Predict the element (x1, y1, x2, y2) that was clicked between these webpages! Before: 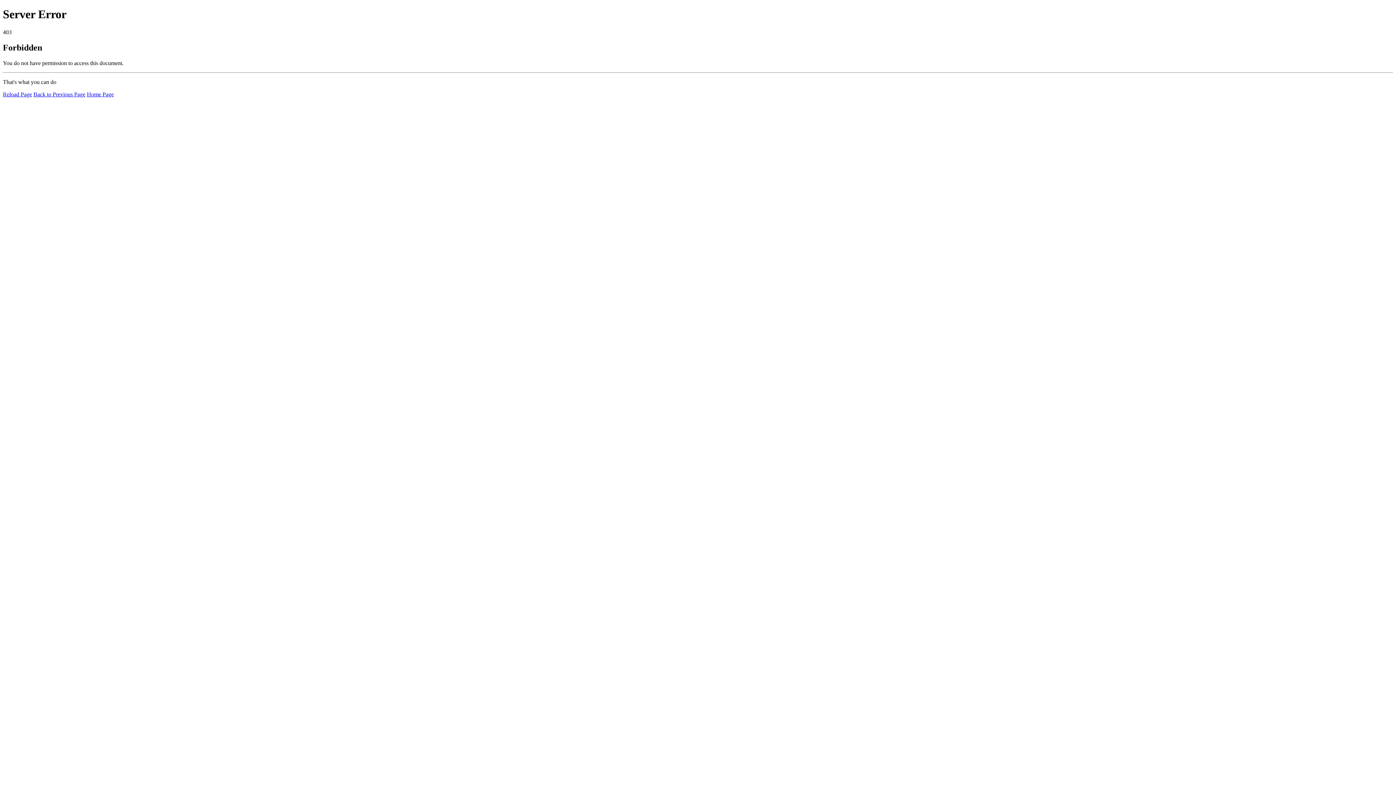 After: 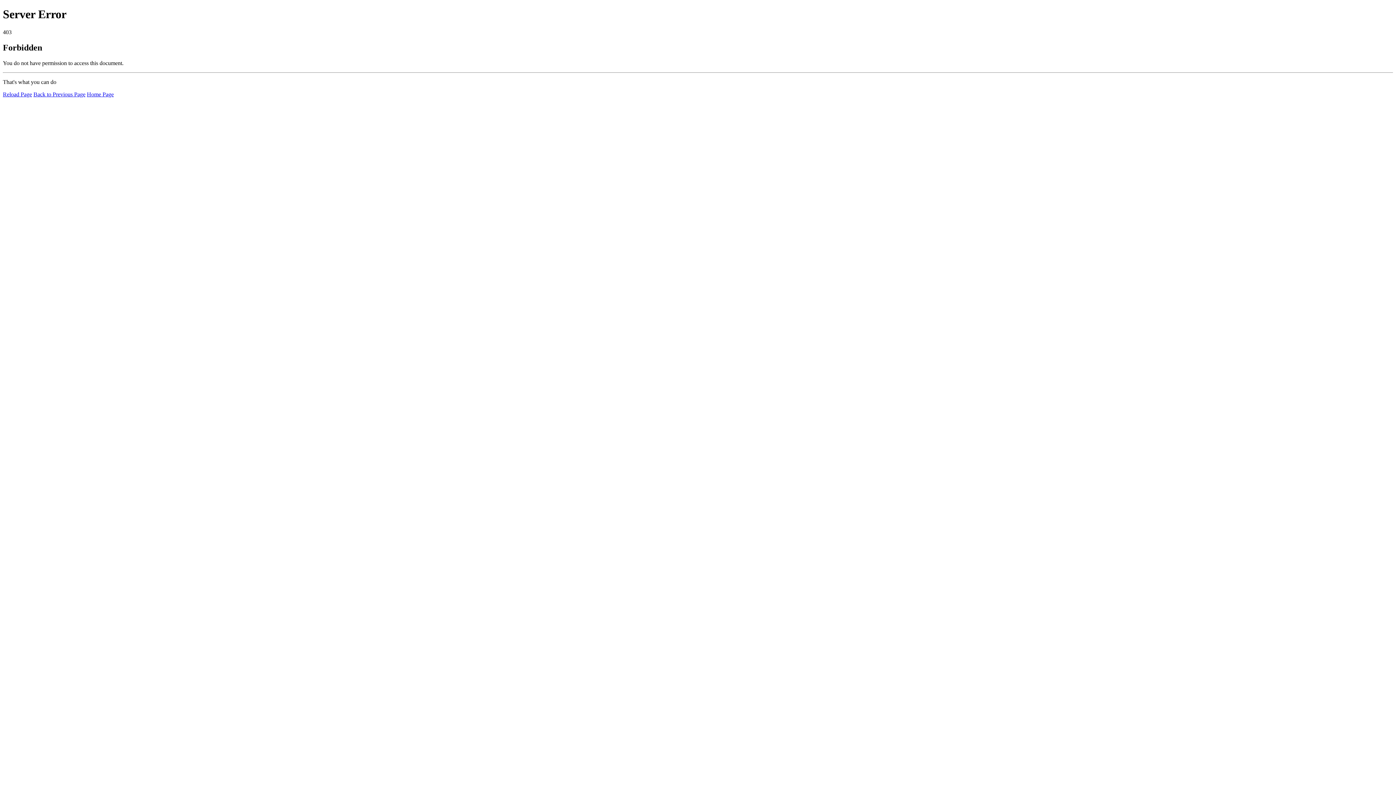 Action: label: Home Page bbox: (86, 91, 113, 97)